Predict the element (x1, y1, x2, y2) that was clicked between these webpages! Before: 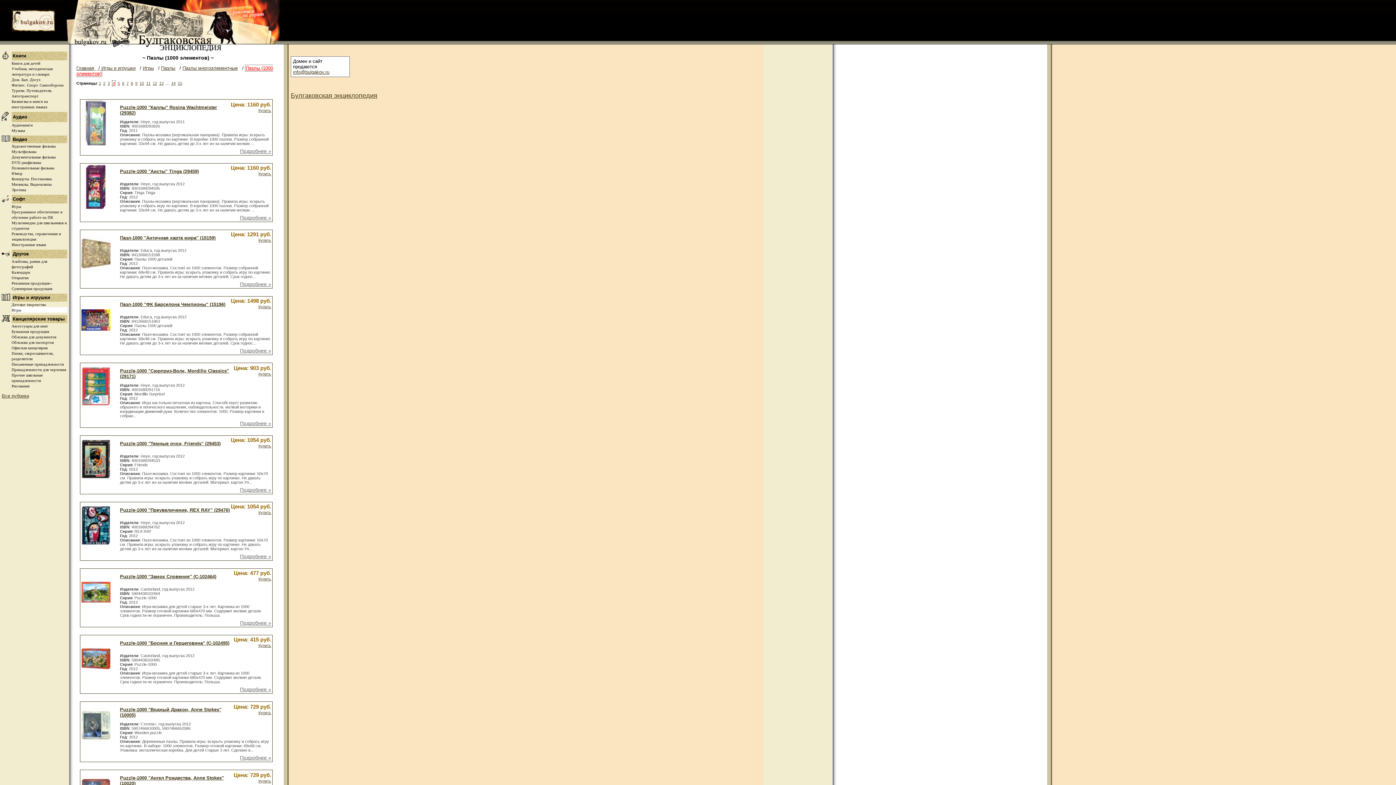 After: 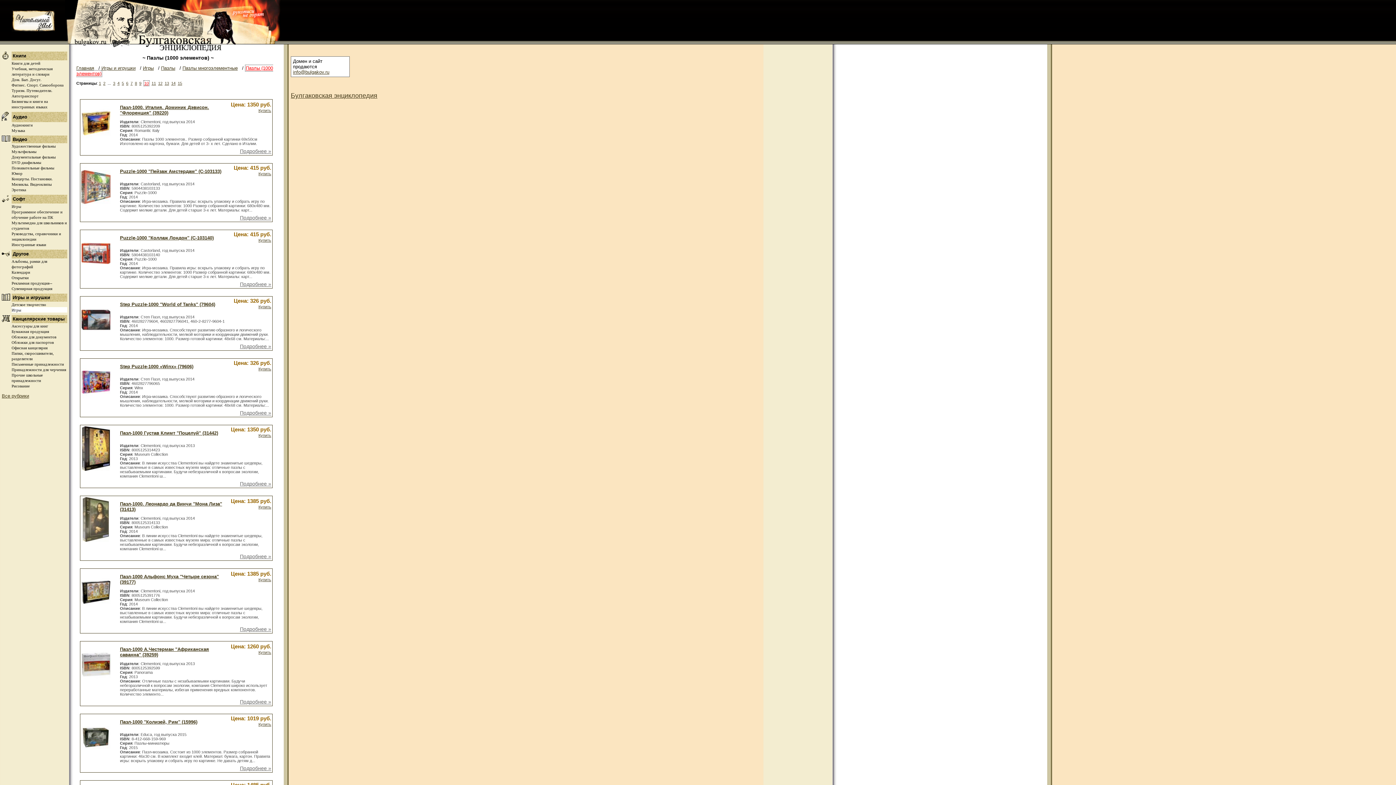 Action: label: 10 bbox: (139, 81, 144, 85)